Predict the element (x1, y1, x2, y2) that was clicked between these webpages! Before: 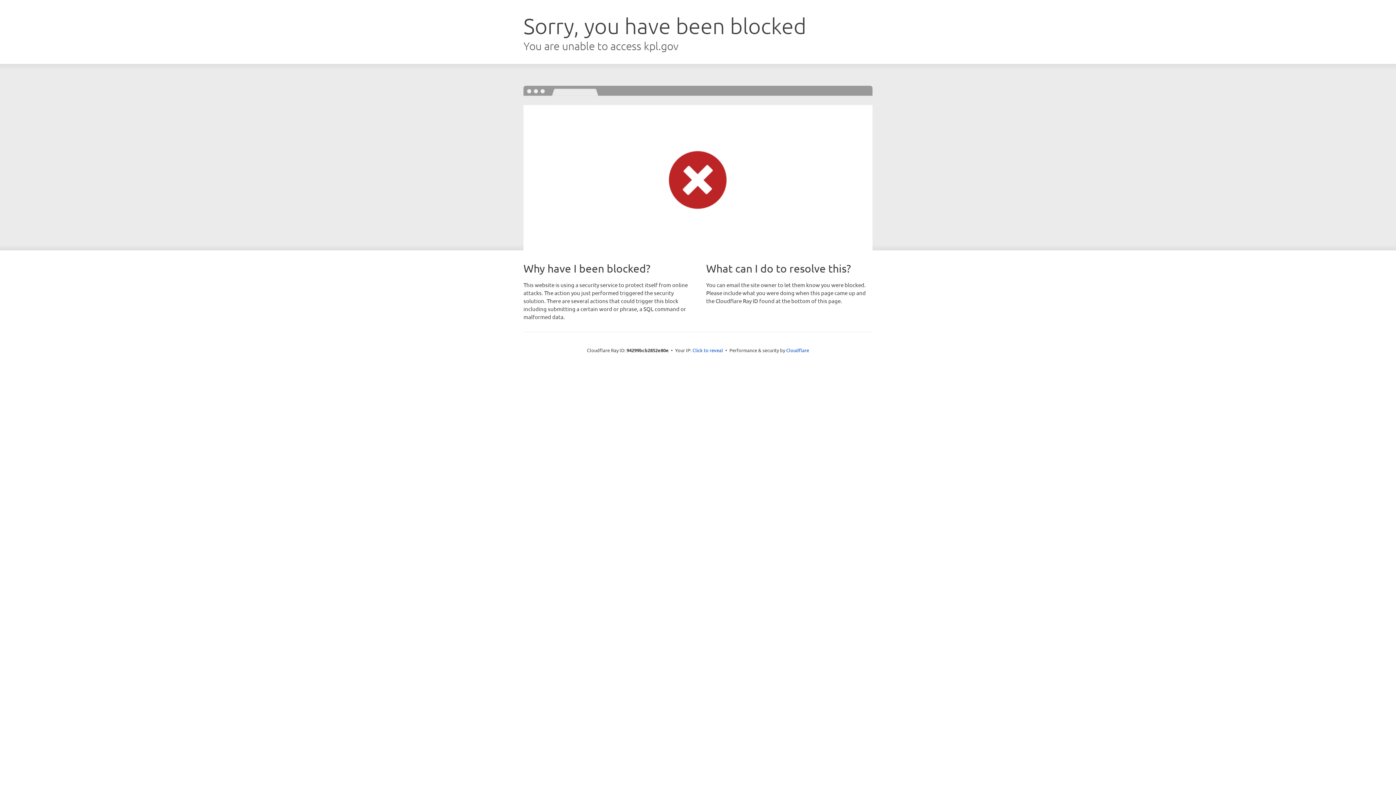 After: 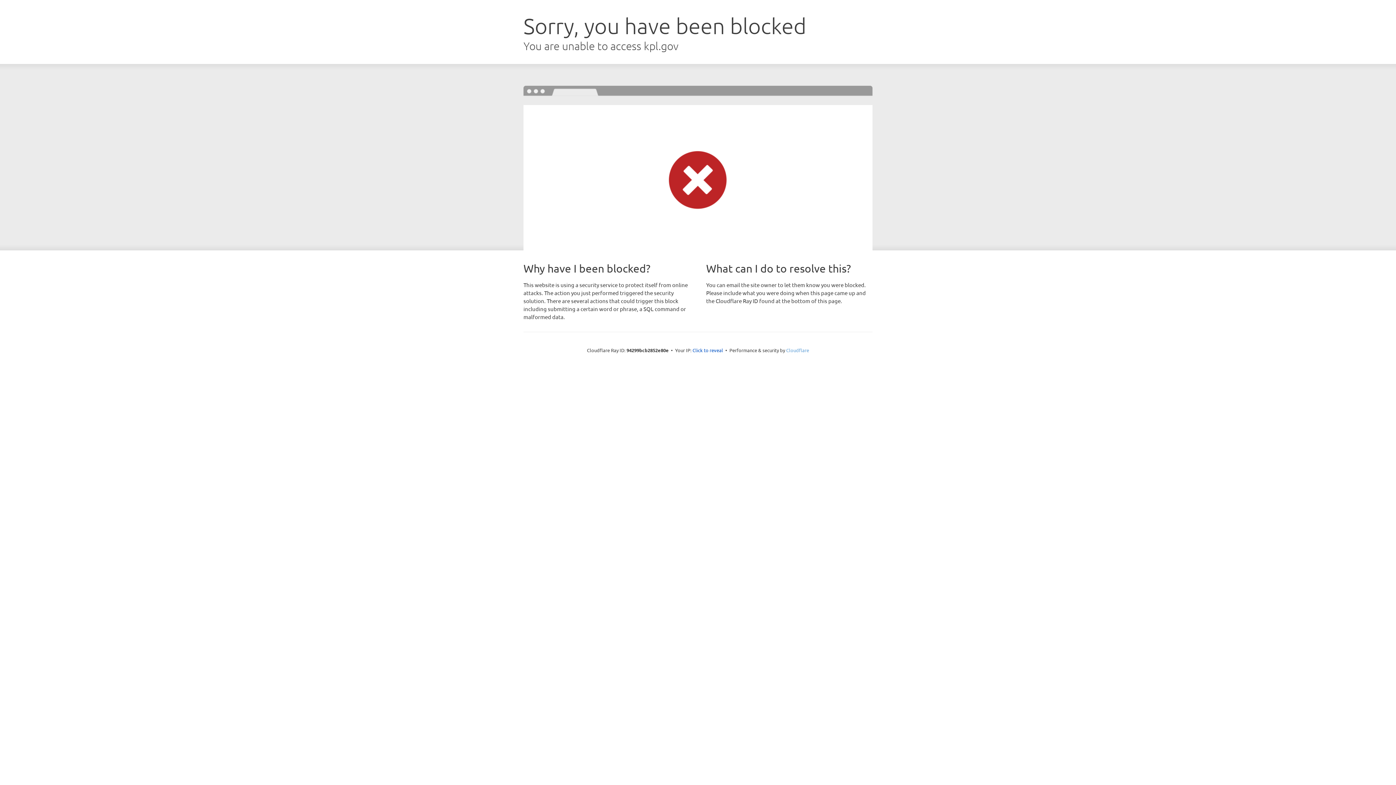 Action: label: Cloudflare bbox: (786, 347, 809, 353)